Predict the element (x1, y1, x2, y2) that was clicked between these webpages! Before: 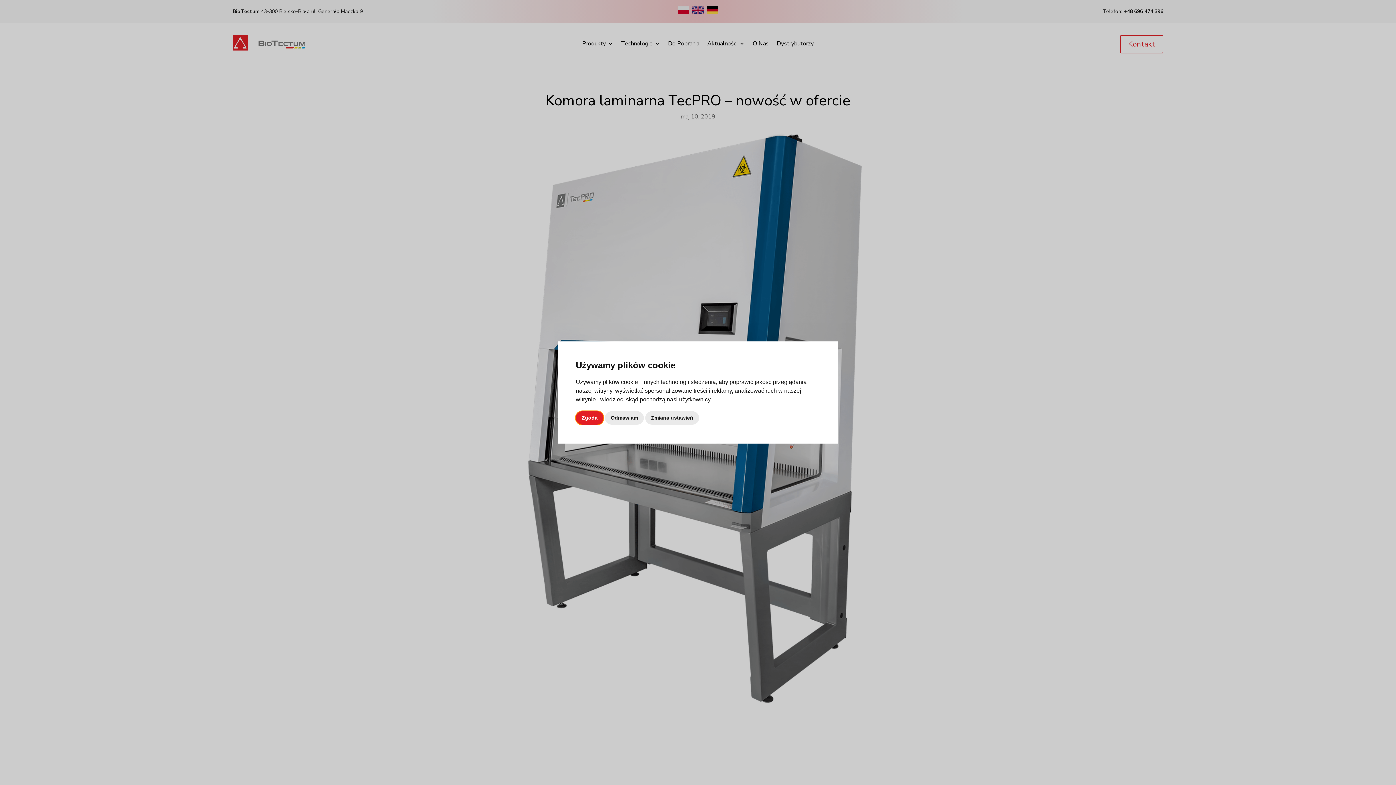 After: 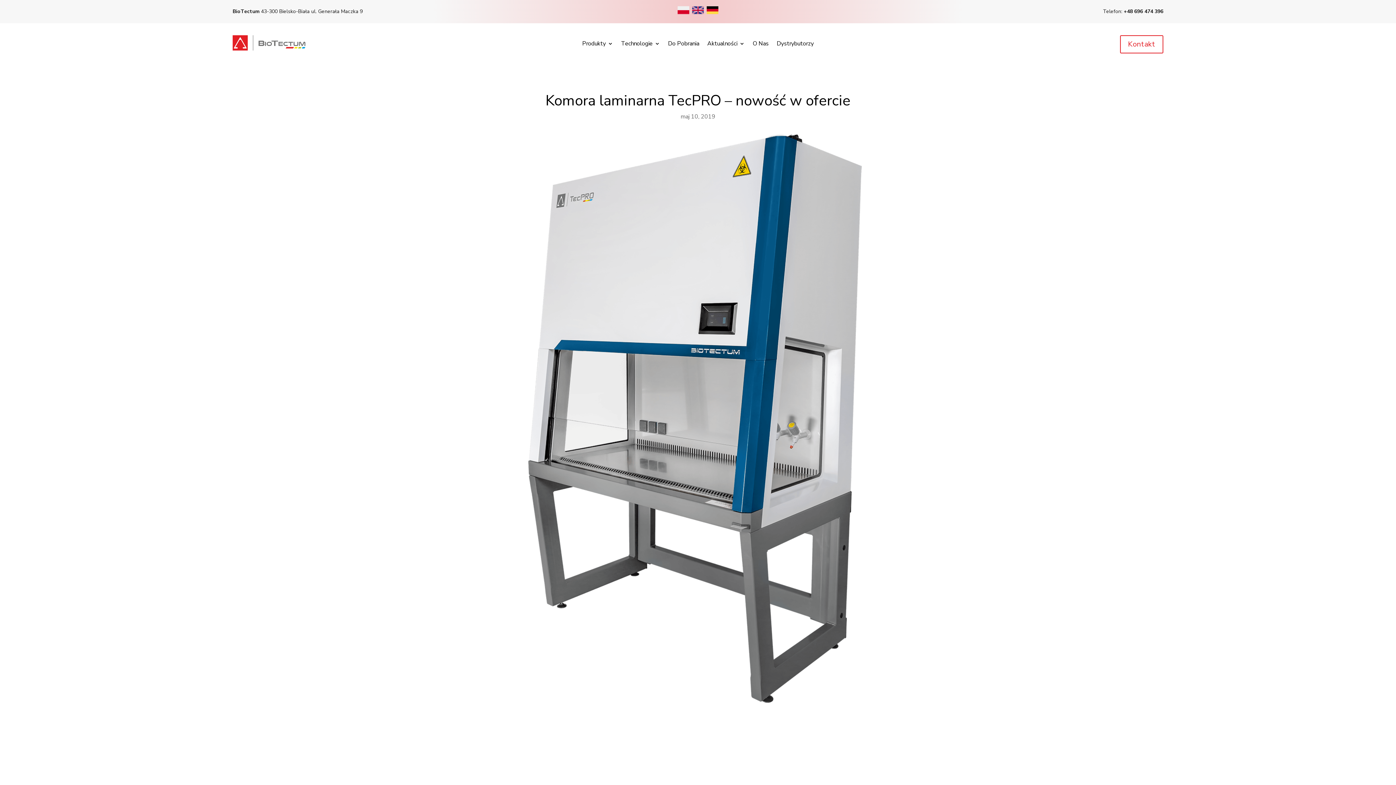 Action: label: Zgoda bbox: (576, 411, 603, 424)